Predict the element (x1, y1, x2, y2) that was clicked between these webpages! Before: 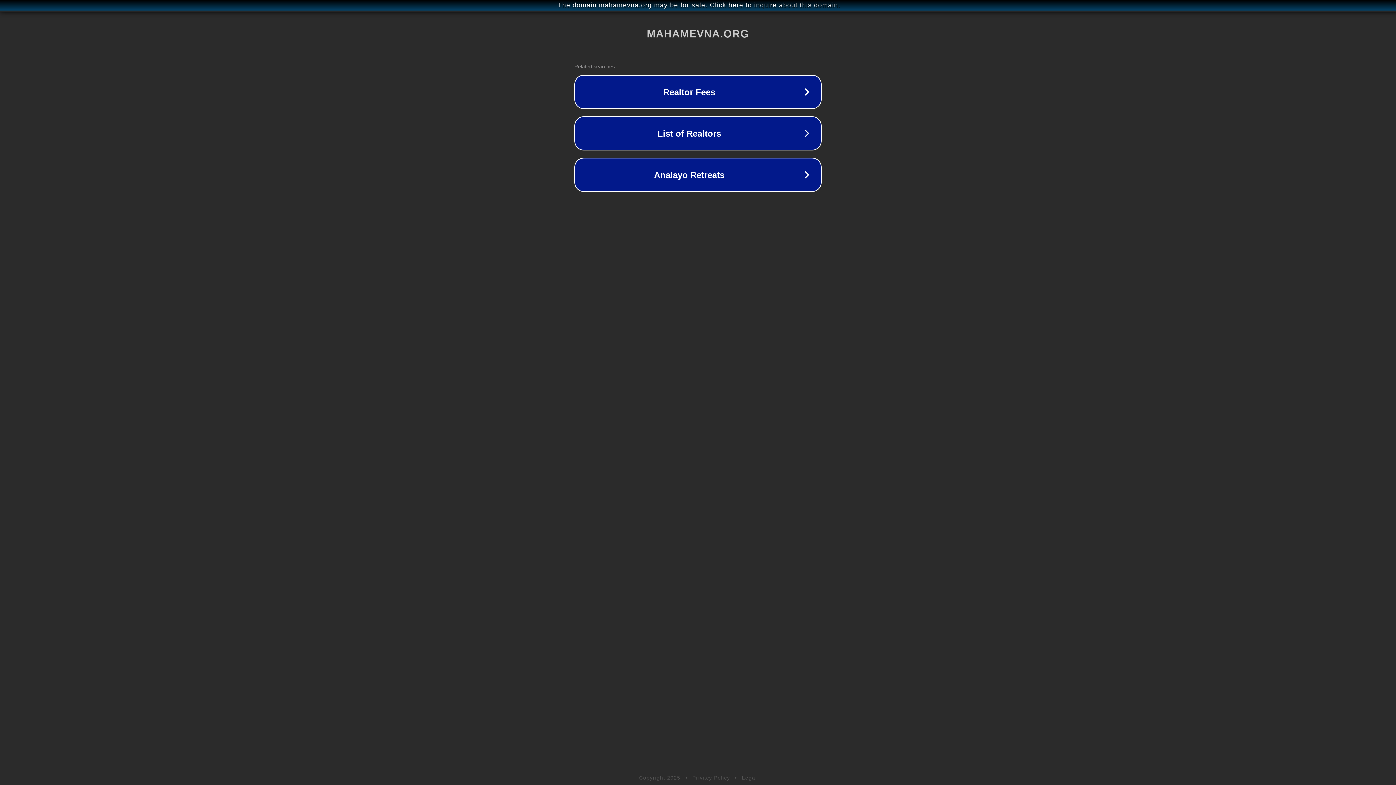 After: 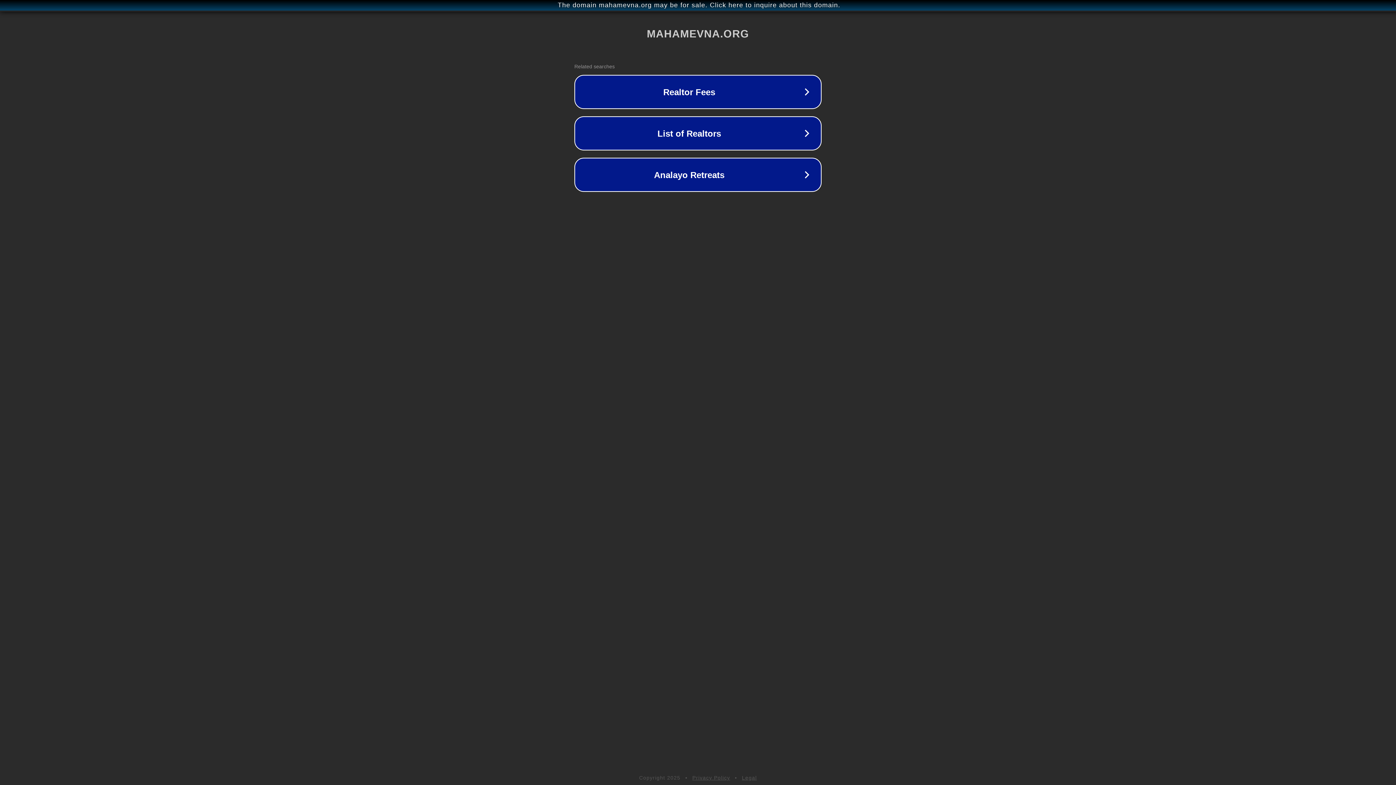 Action: label: Legal bbox: (742, 775, 757, 781)